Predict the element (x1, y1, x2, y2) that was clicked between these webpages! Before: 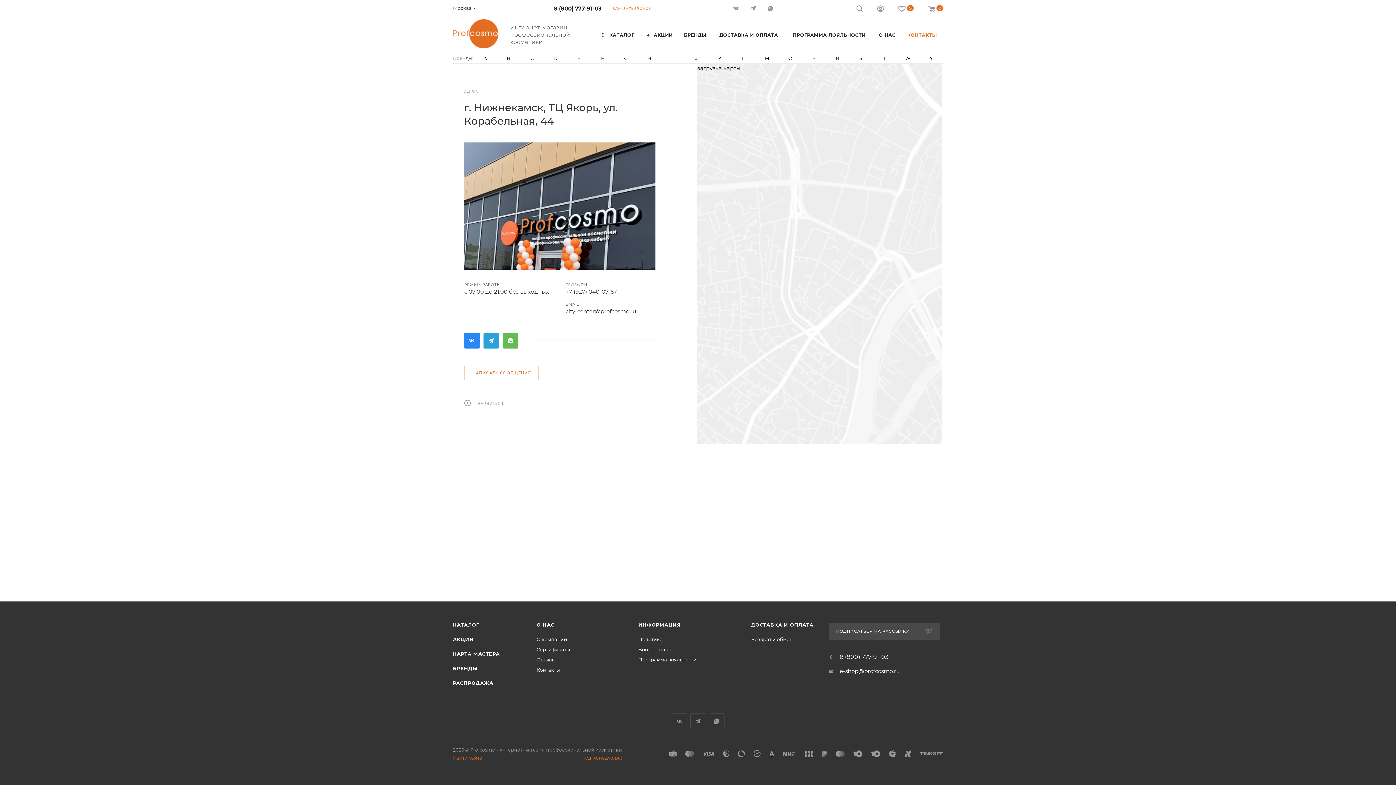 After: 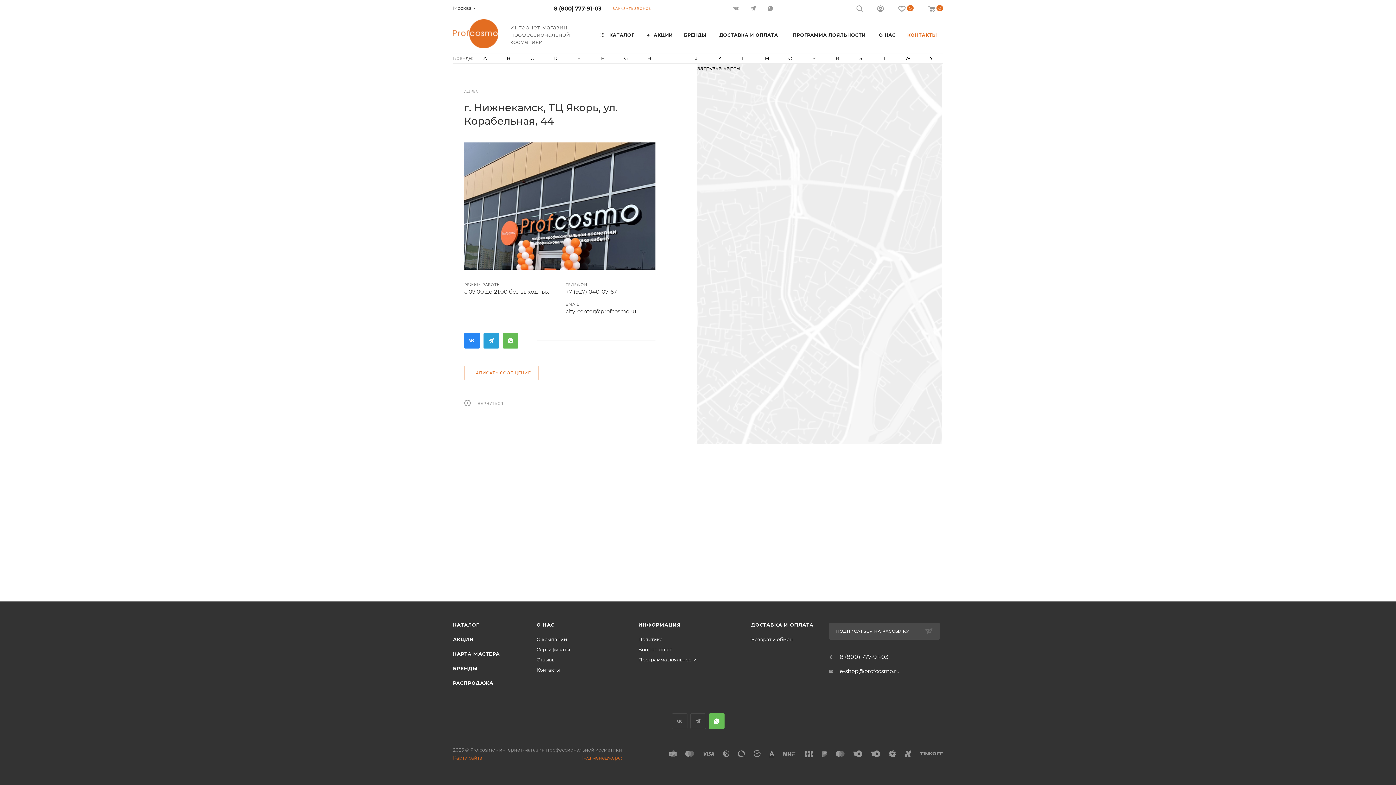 Action: bbox: (708, 713, 724, 729) label: WhatsApp